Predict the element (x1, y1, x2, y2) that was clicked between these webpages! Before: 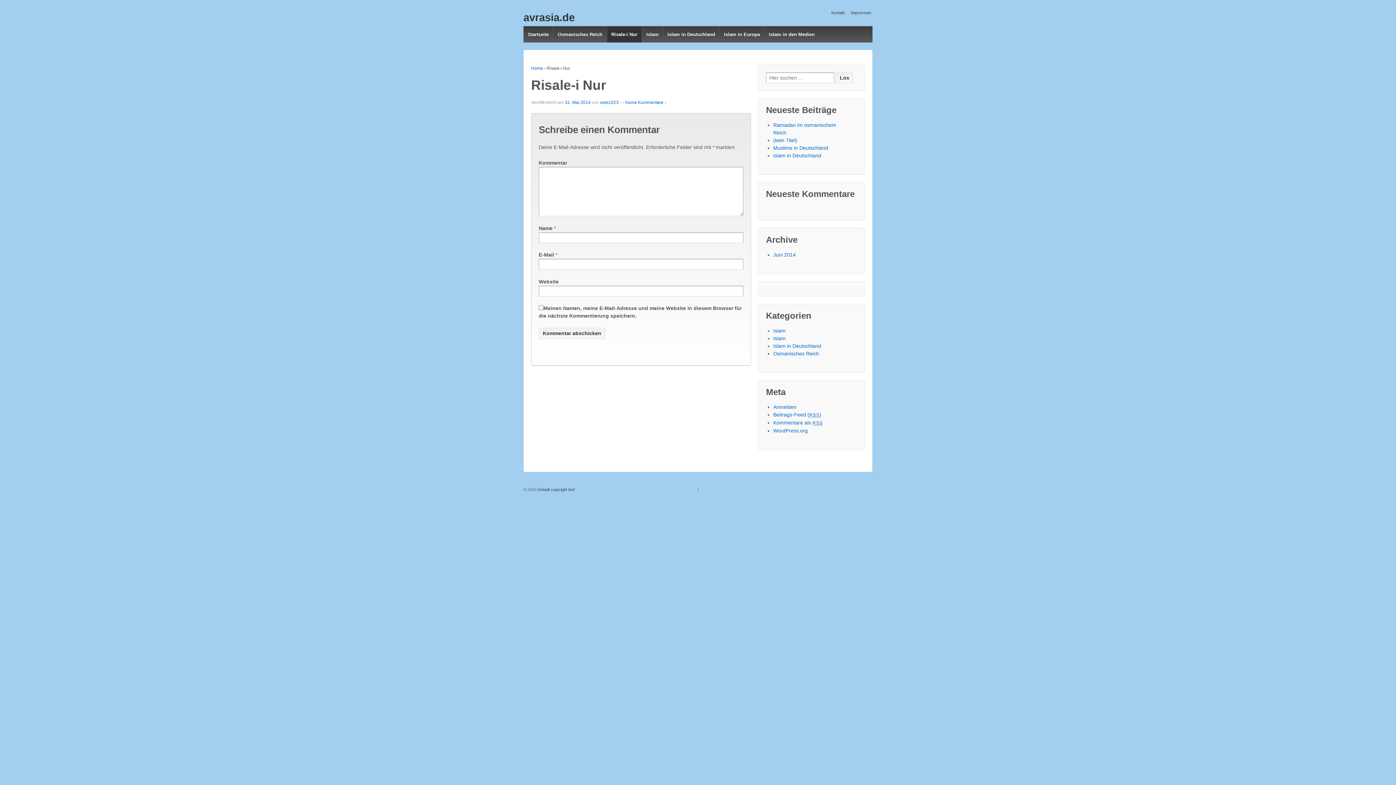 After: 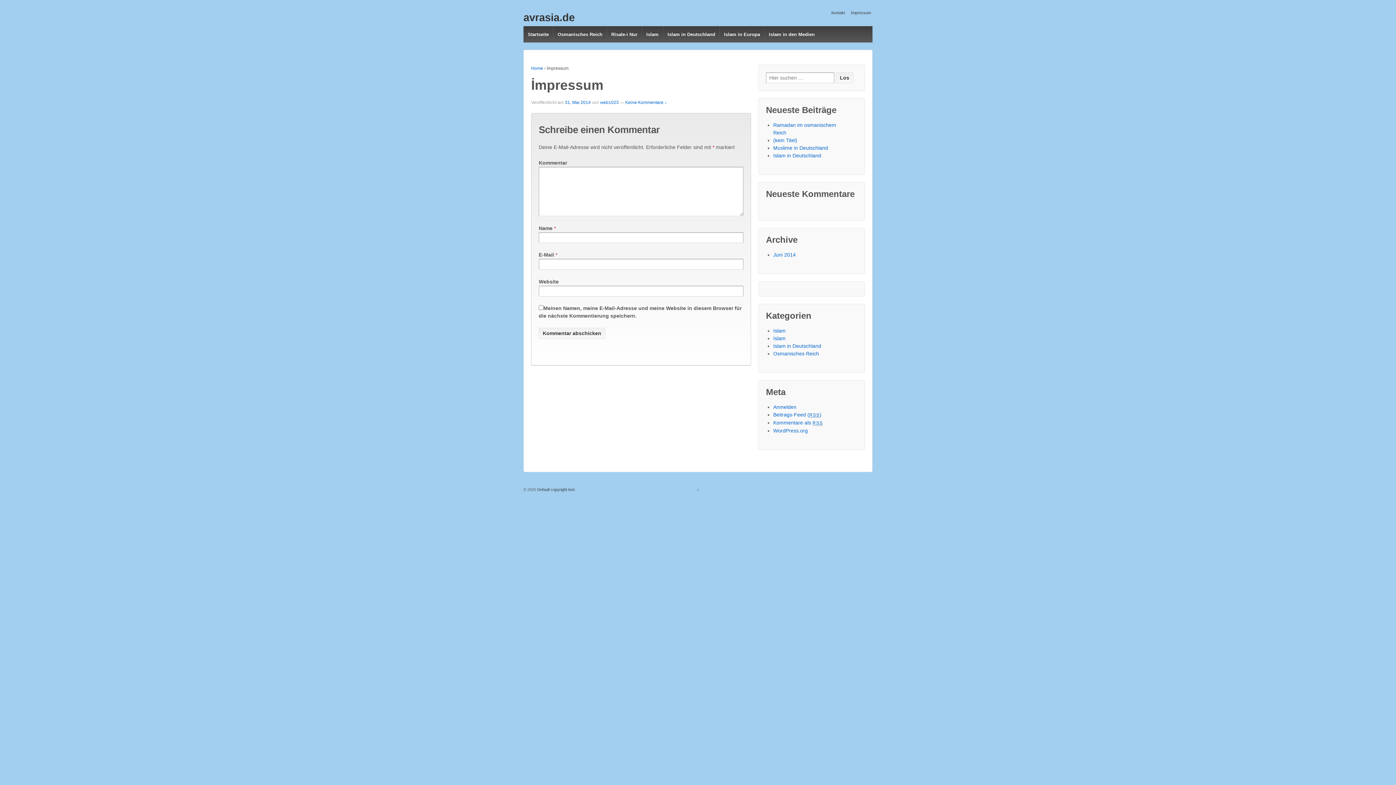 Action: bbox: (848, 10, 872, 14) label: İmpressum